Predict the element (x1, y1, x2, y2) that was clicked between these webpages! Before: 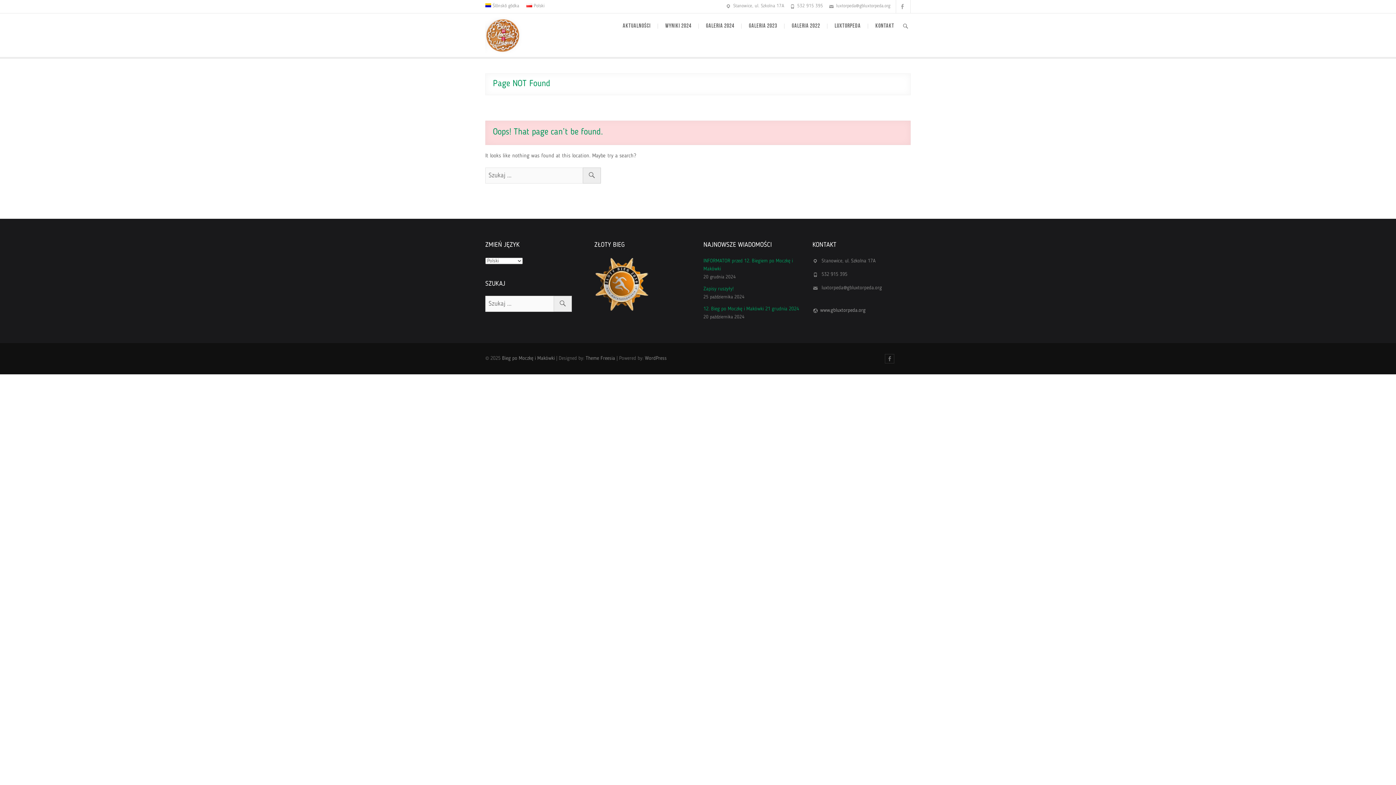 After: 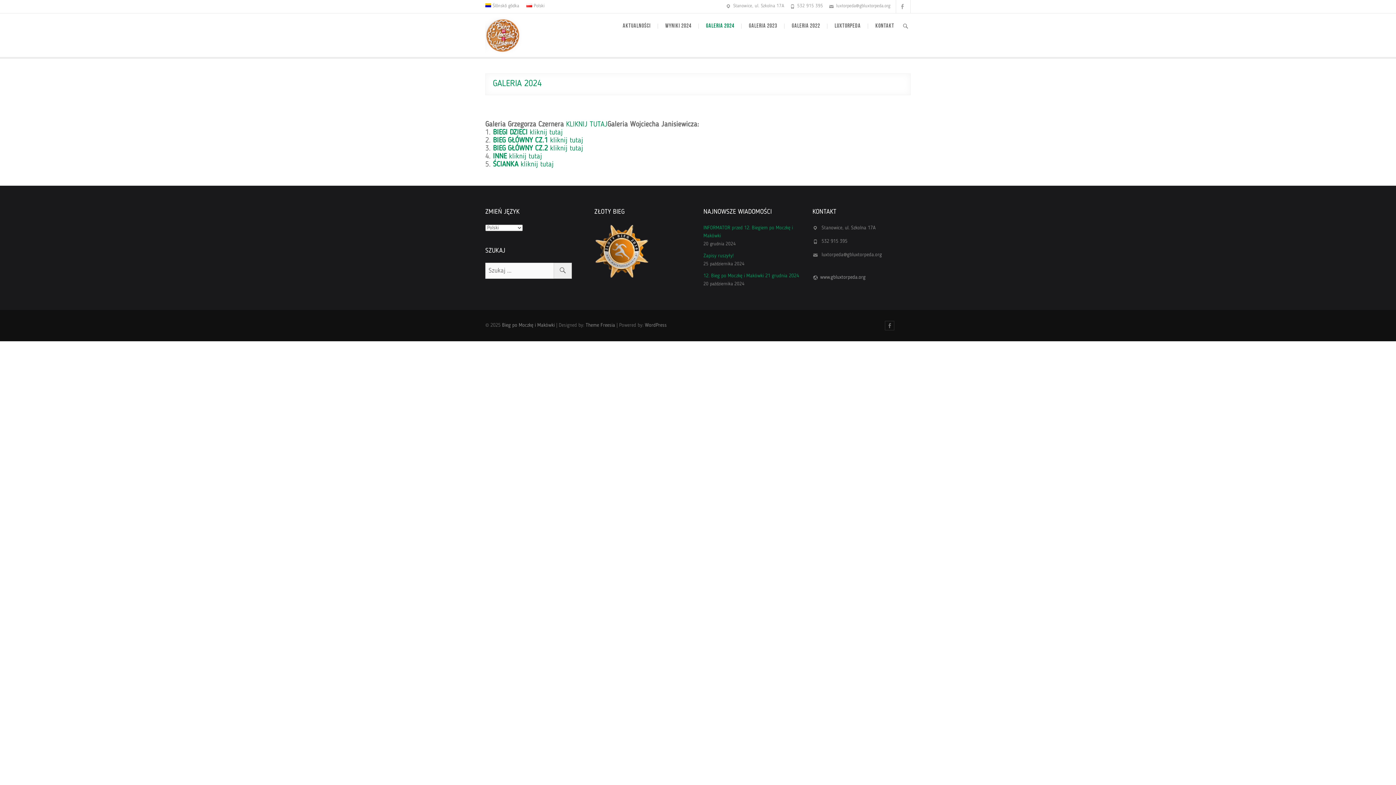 Action: bbox: (698, 13, 741, 38) label: GALERIA 2024